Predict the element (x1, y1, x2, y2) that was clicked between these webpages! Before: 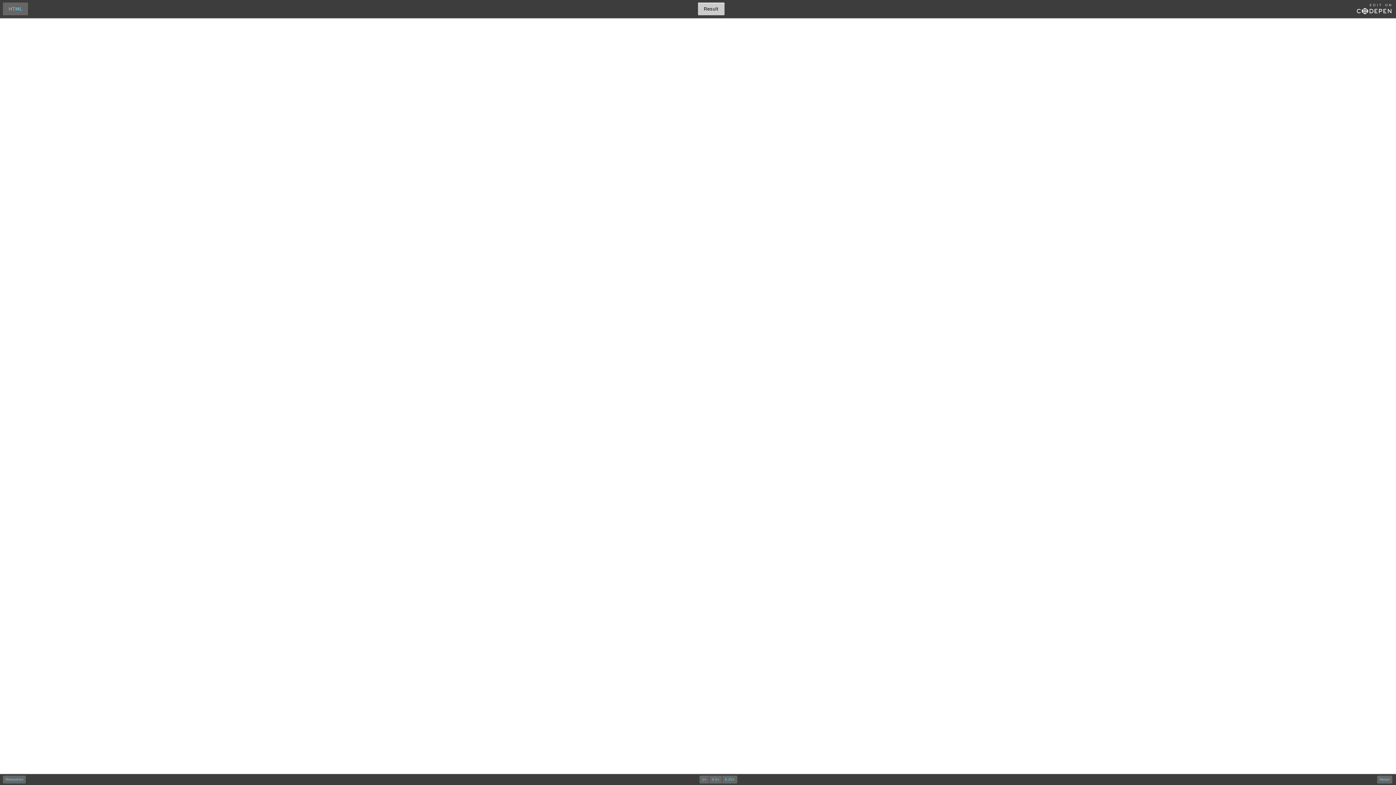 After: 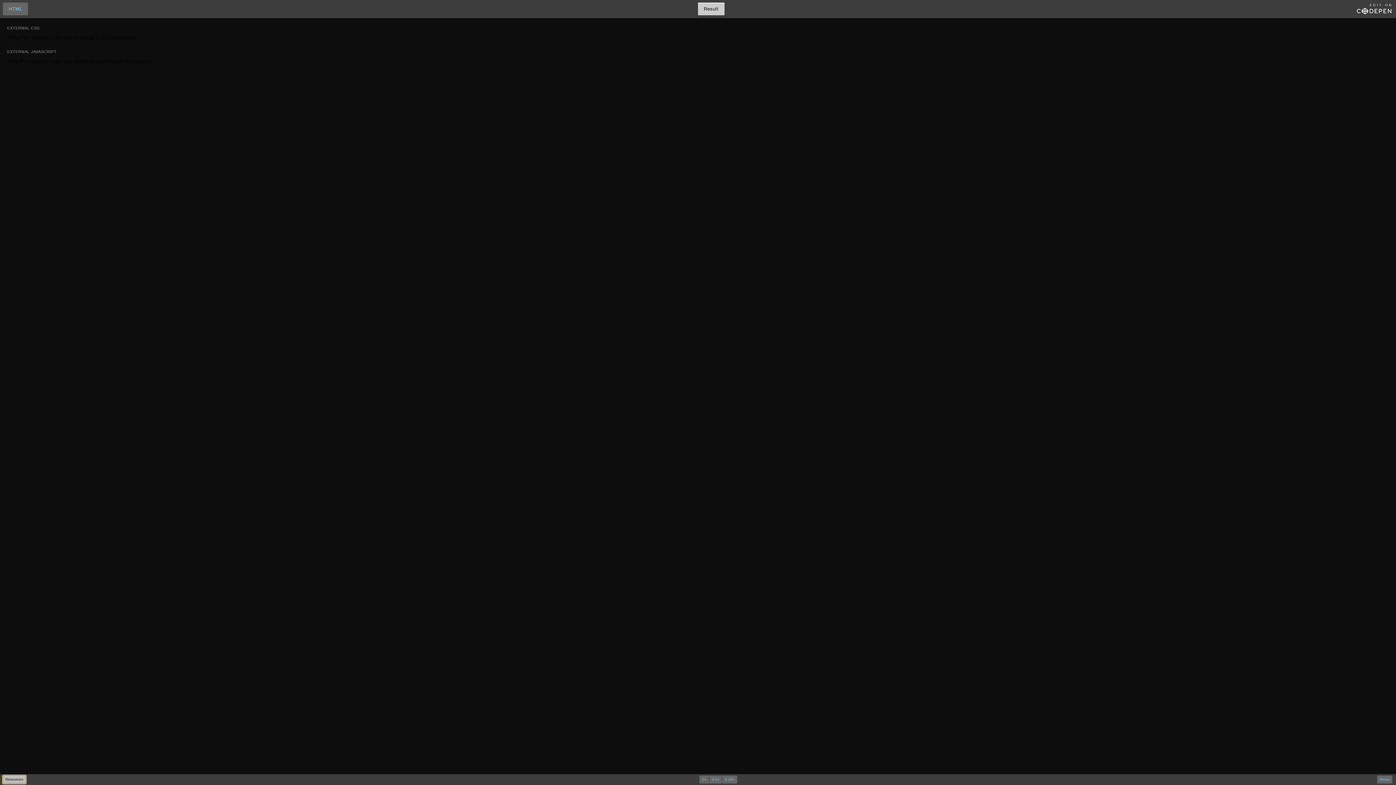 Action: bbox: (2, 776, 25, 784) label: Resources